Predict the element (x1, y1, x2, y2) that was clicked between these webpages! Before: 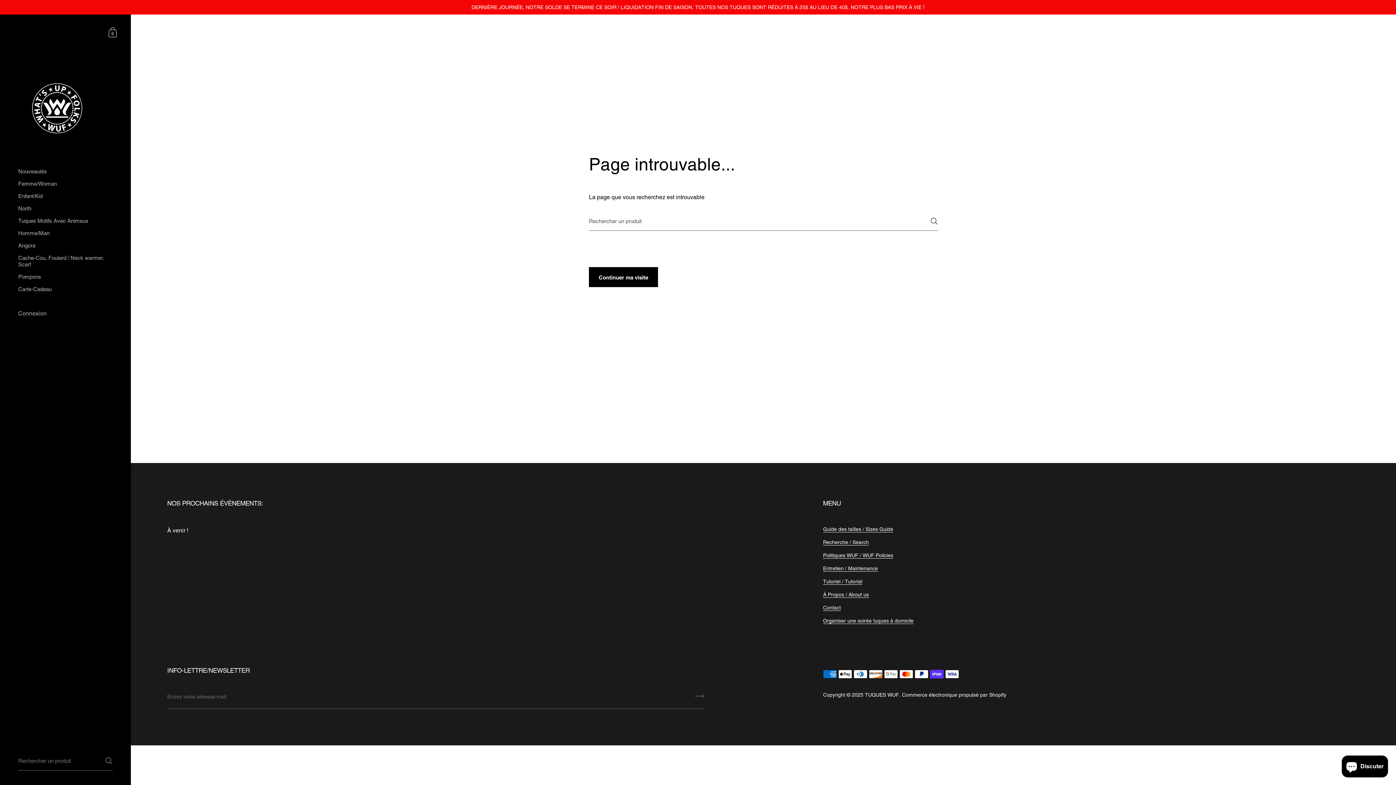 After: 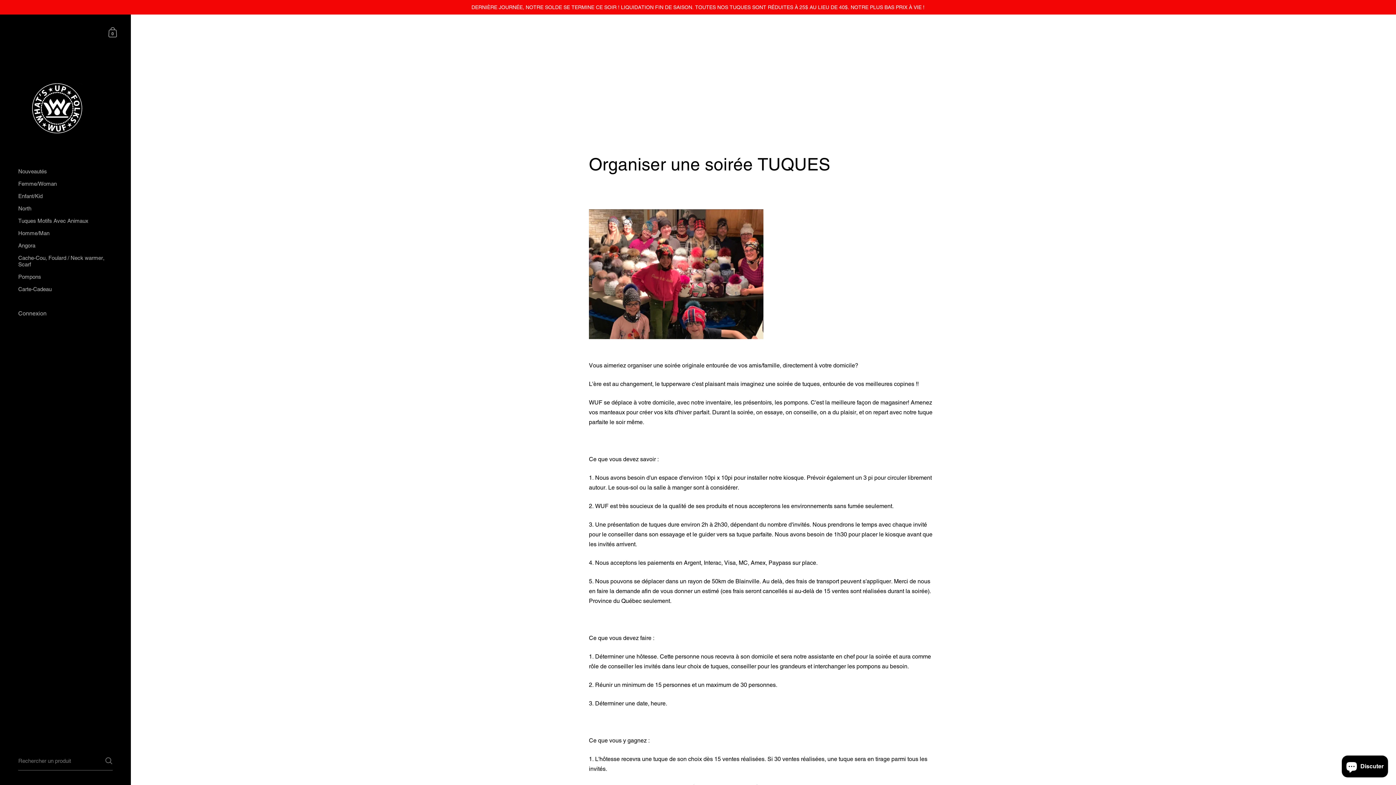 Action: label: Organiser une soirée tuques à domicile bbox: (823, 618, 913, 624)